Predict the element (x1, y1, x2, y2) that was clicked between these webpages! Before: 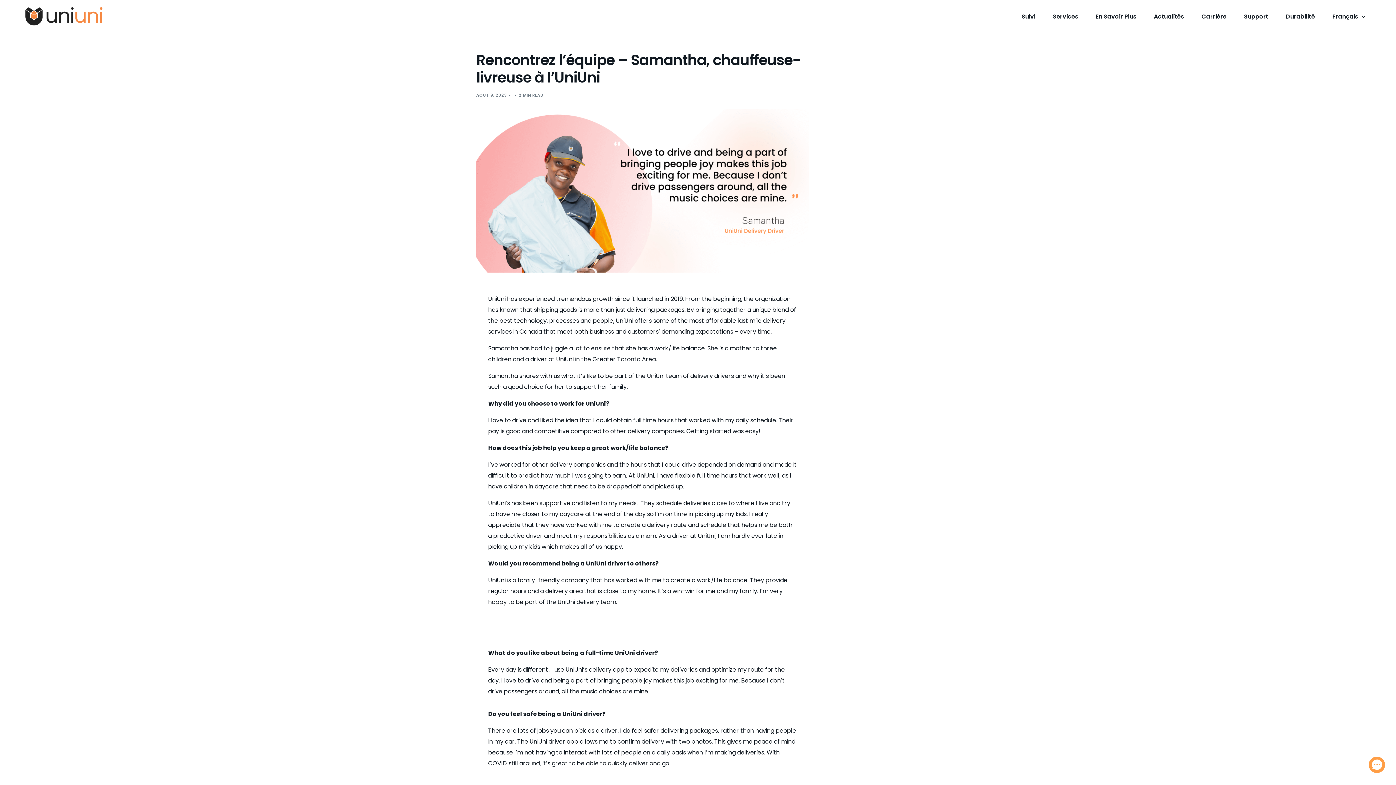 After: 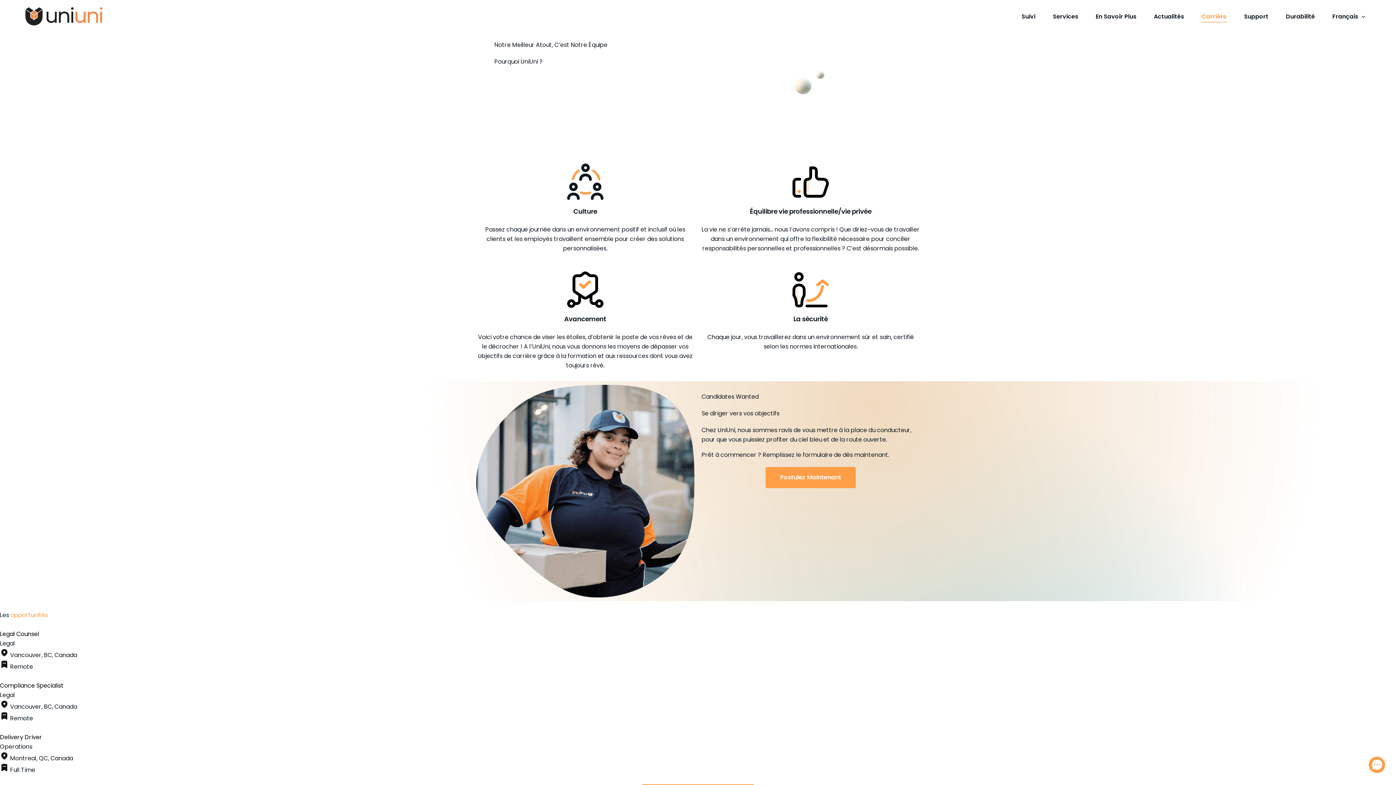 Action: bbox: (1193, 0, 1235, 32) label: Carrière